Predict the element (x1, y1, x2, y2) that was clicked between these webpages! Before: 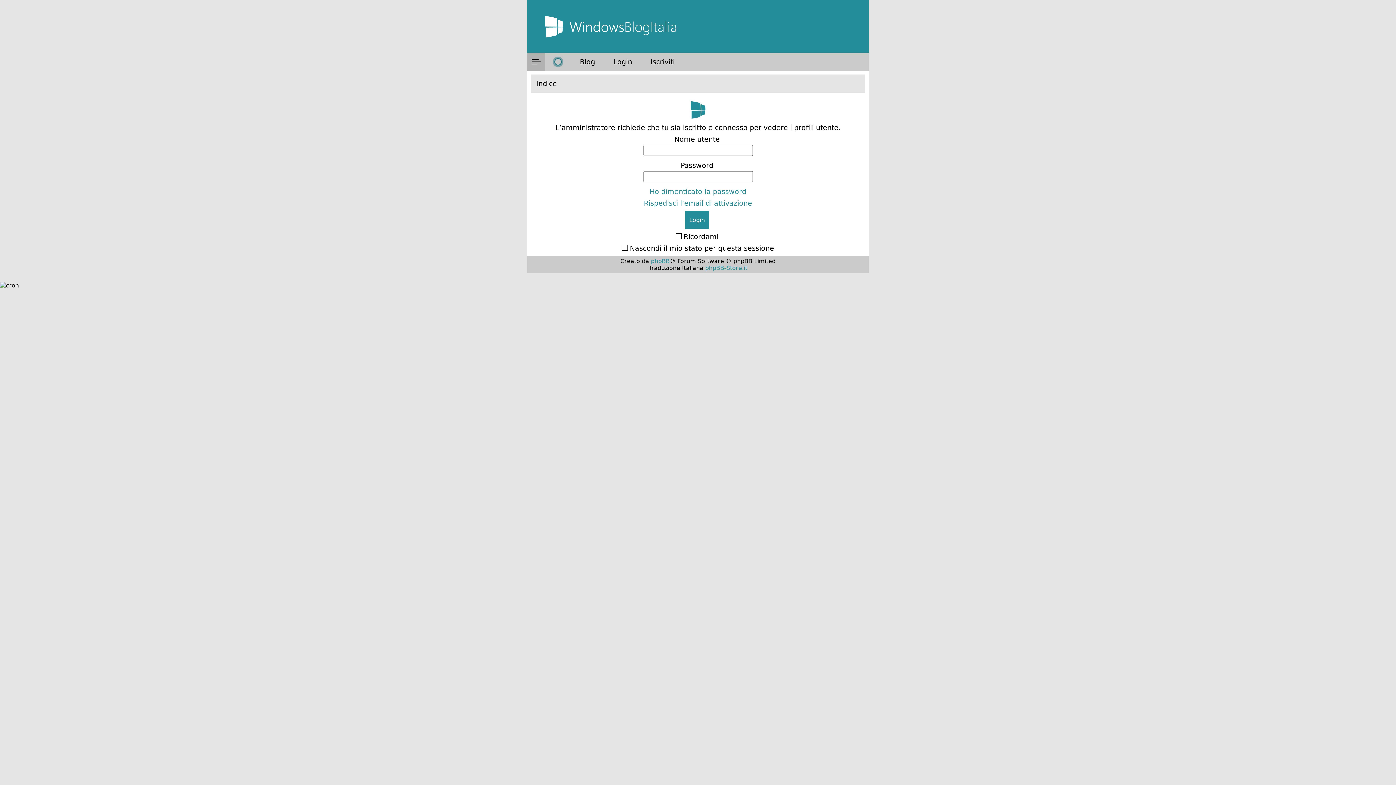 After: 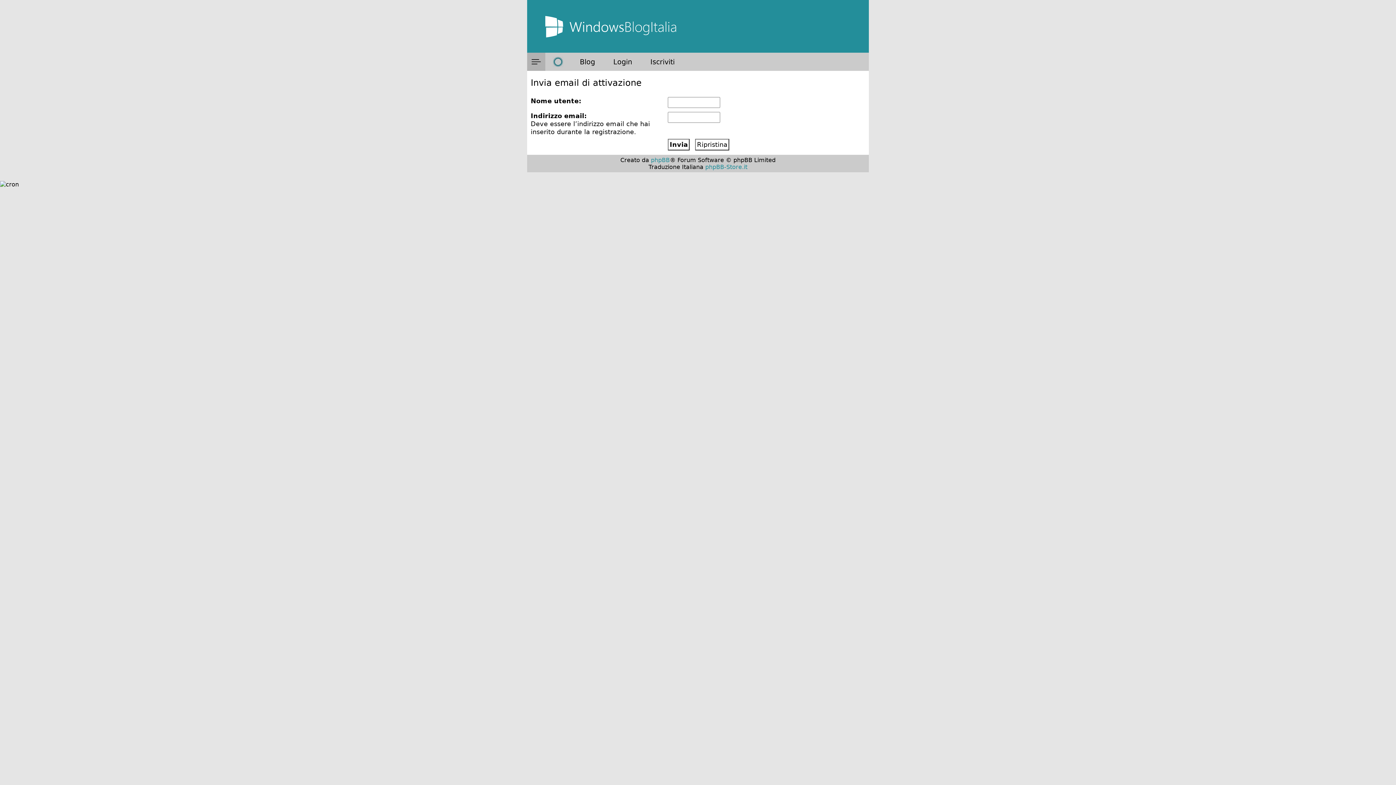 Action: label: Rispedisci l’email di attivazione bbox: (644, 199, 752, 207)